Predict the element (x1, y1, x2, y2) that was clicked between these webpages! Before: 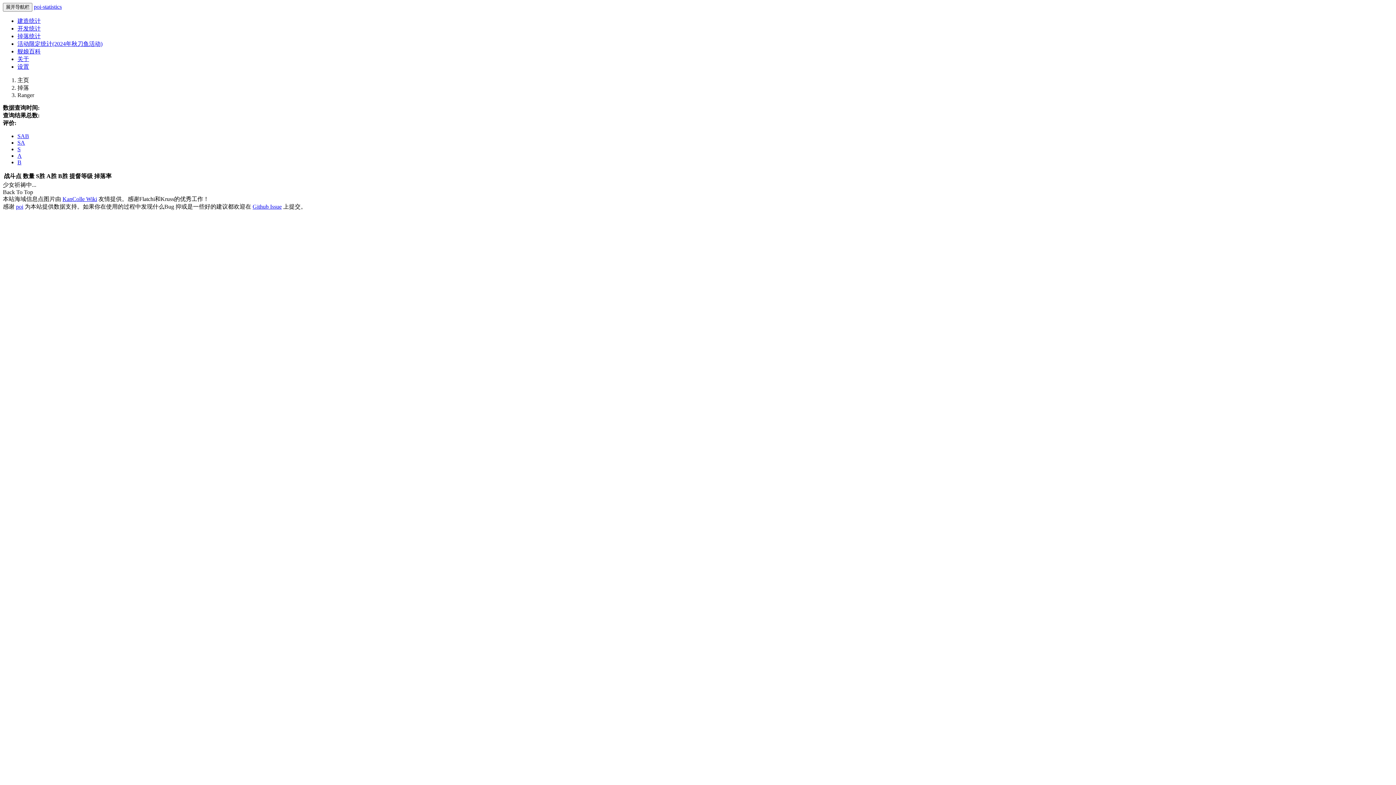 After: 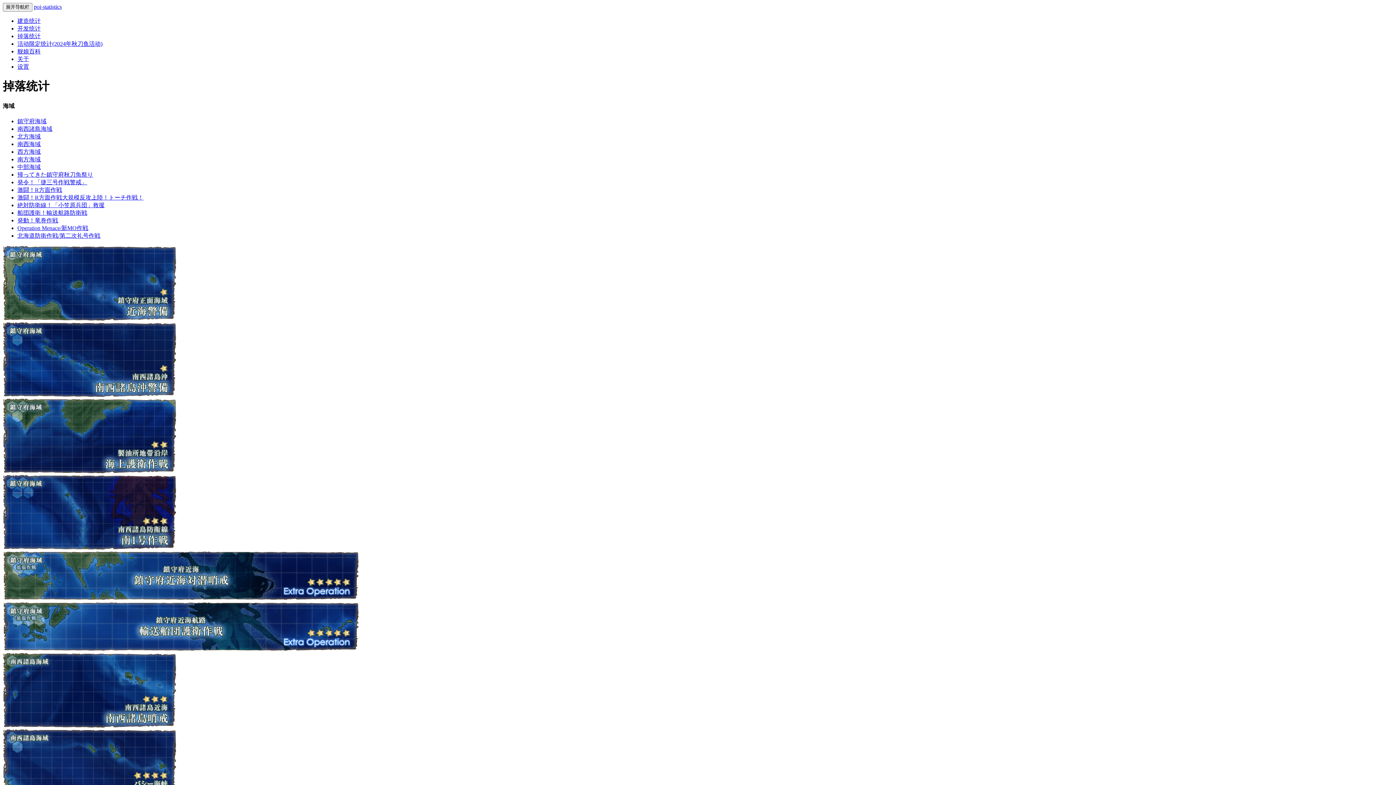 Action: label: 掉落统计 bbox: (17, 33, 40, 39)